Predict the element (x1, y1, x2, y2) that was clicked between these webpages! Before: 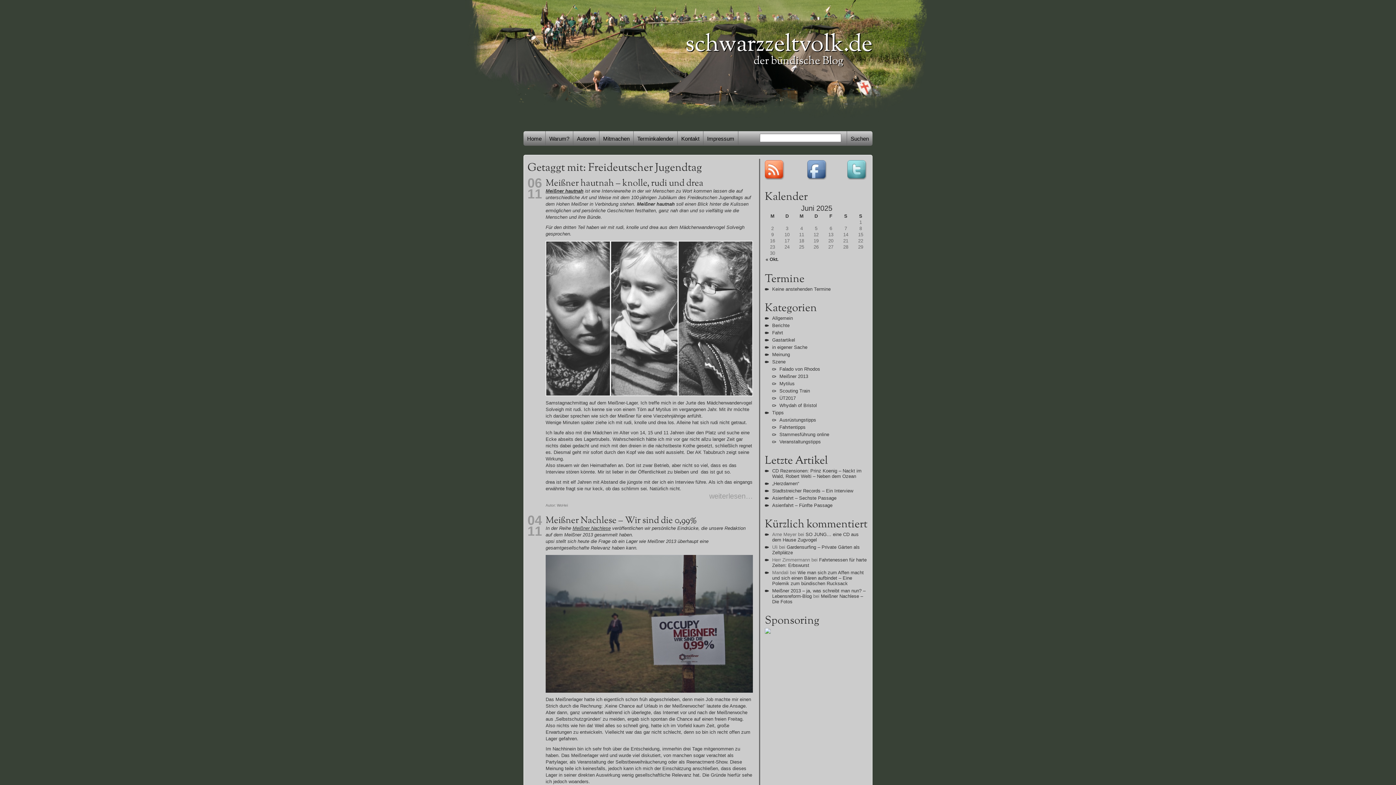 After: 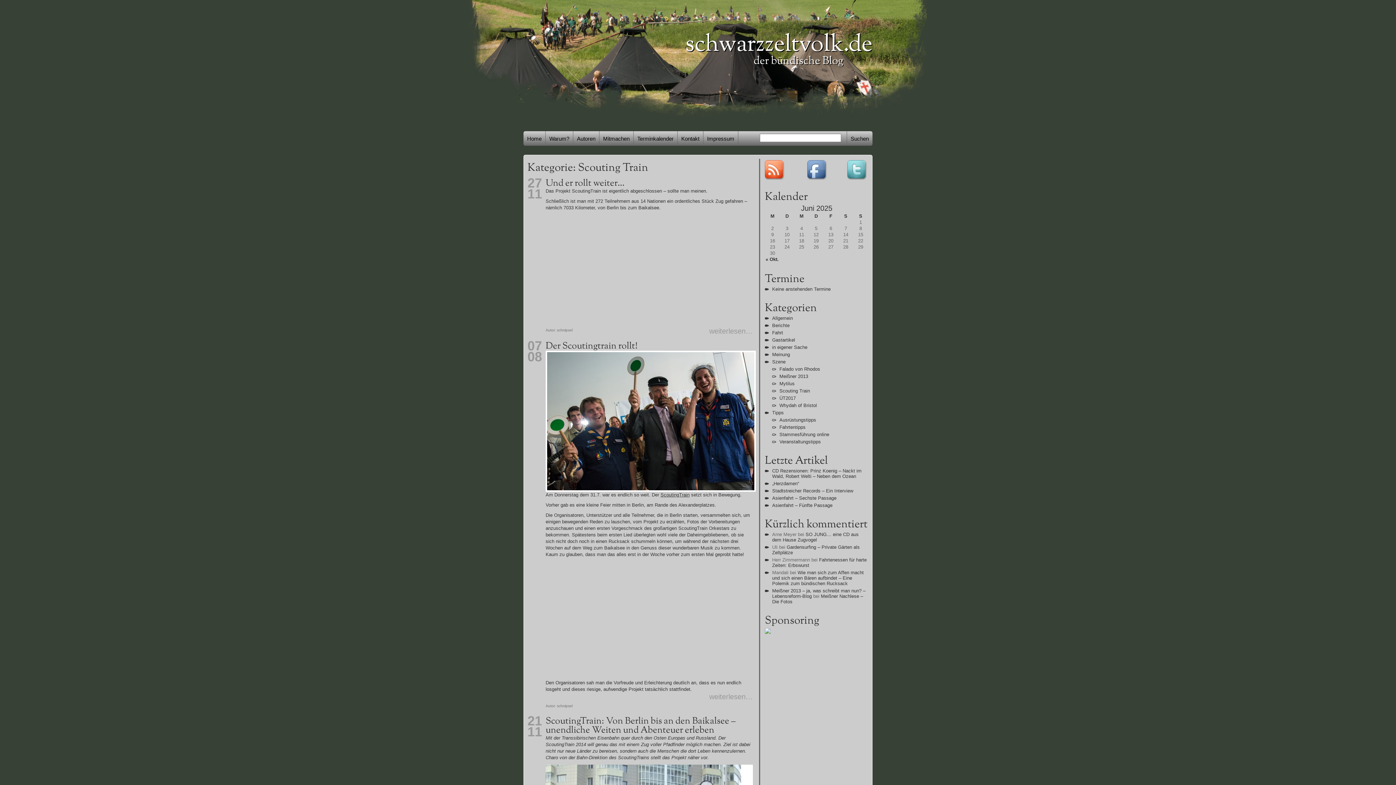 Action: bbox: (779, 388, 810, 393) label: Scouting Train